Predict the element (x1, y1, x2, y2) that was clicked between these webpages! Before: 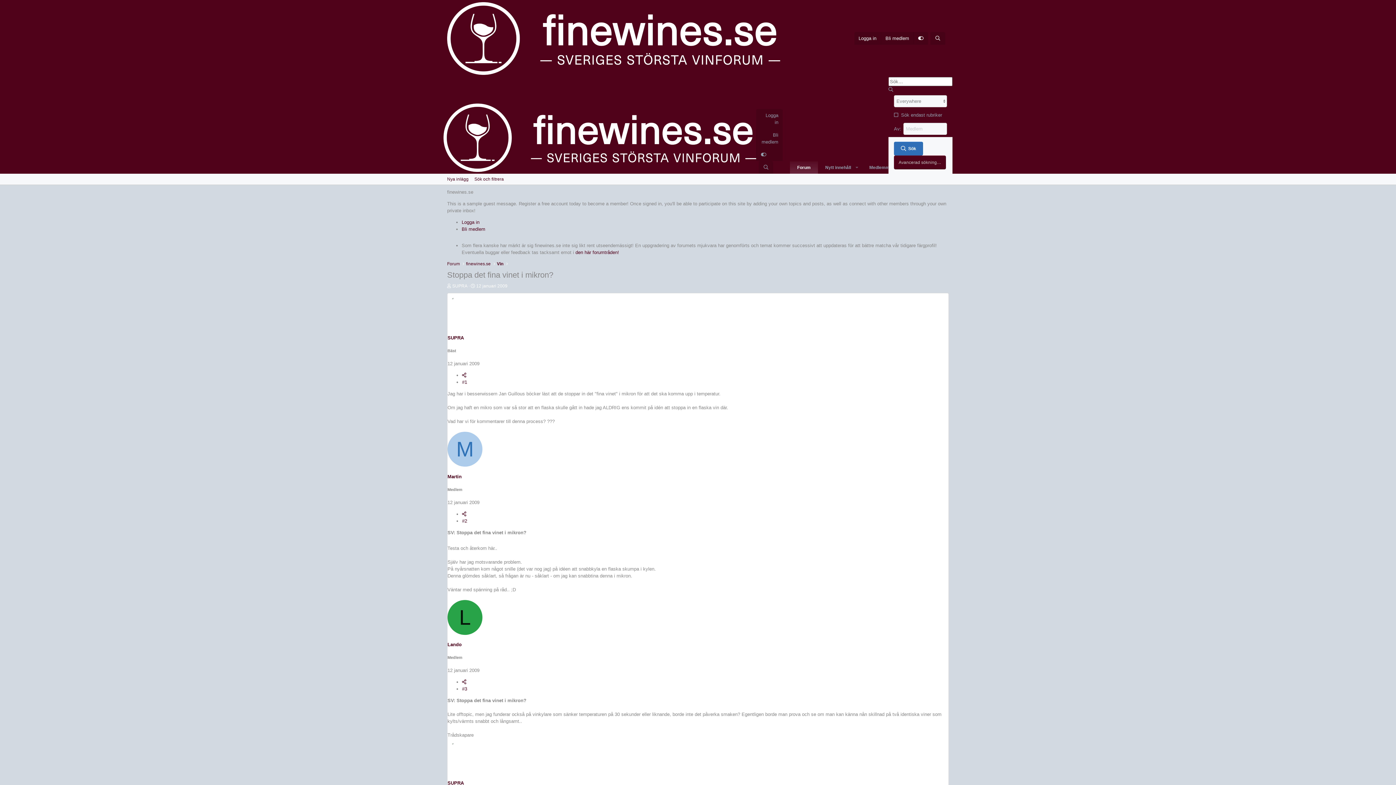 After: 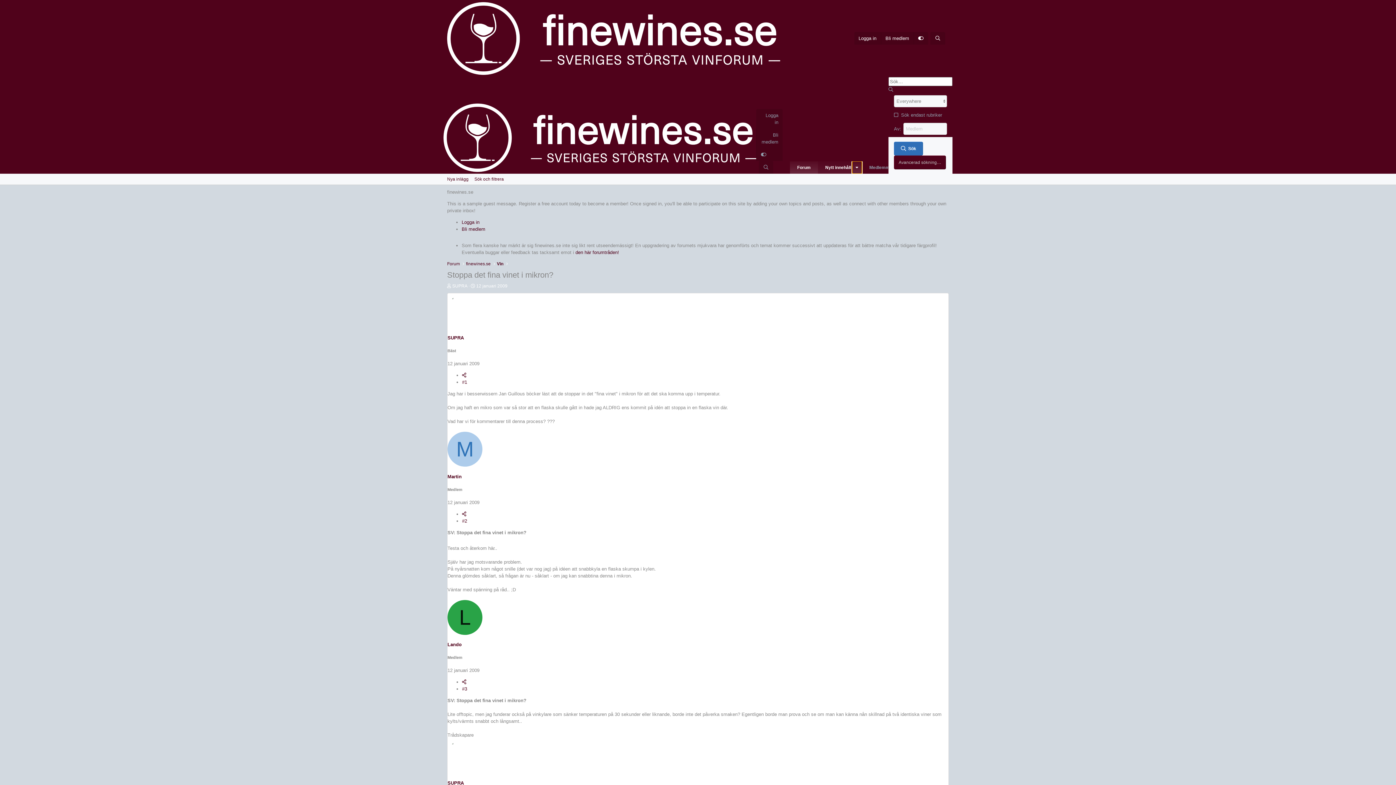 Action: label: Toggle expanded bbox: (852, 161, 862, 173)